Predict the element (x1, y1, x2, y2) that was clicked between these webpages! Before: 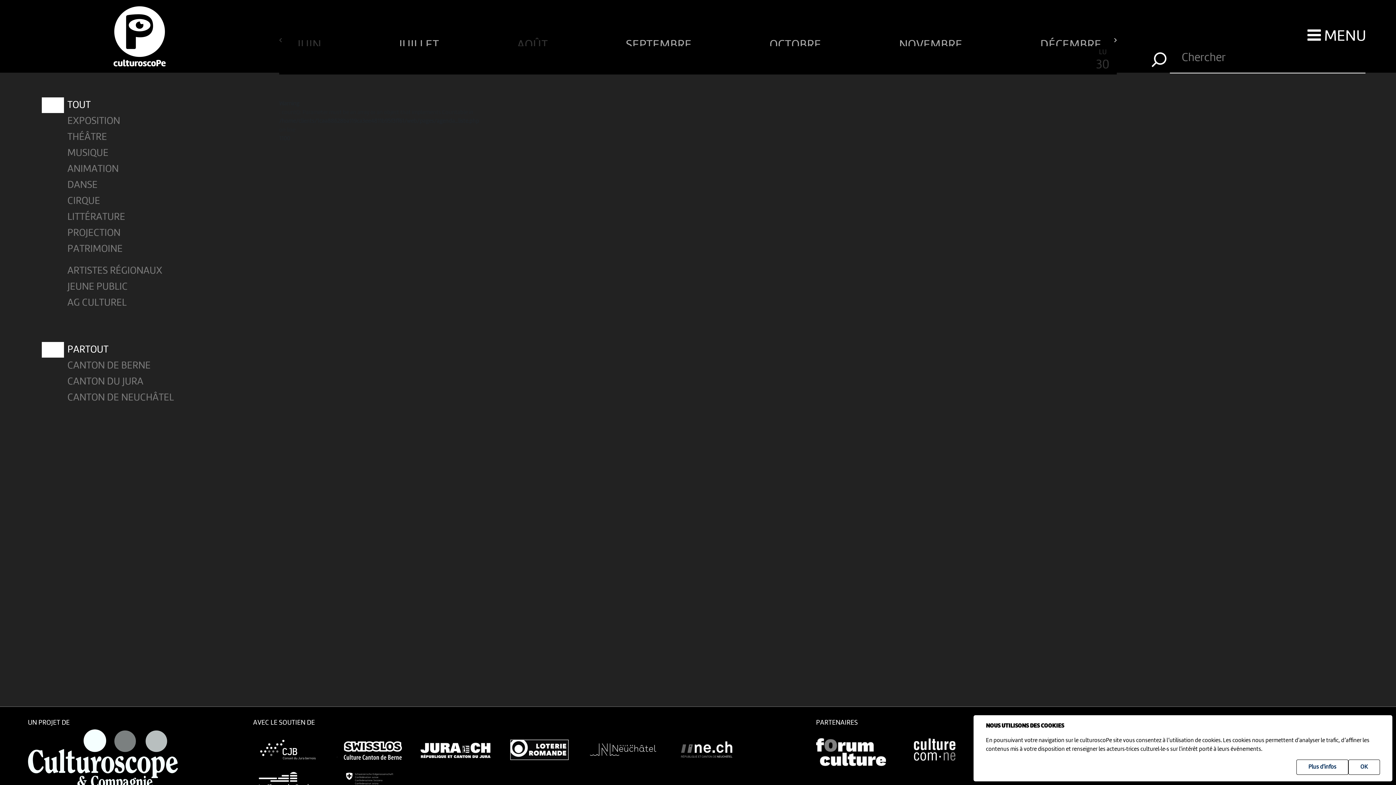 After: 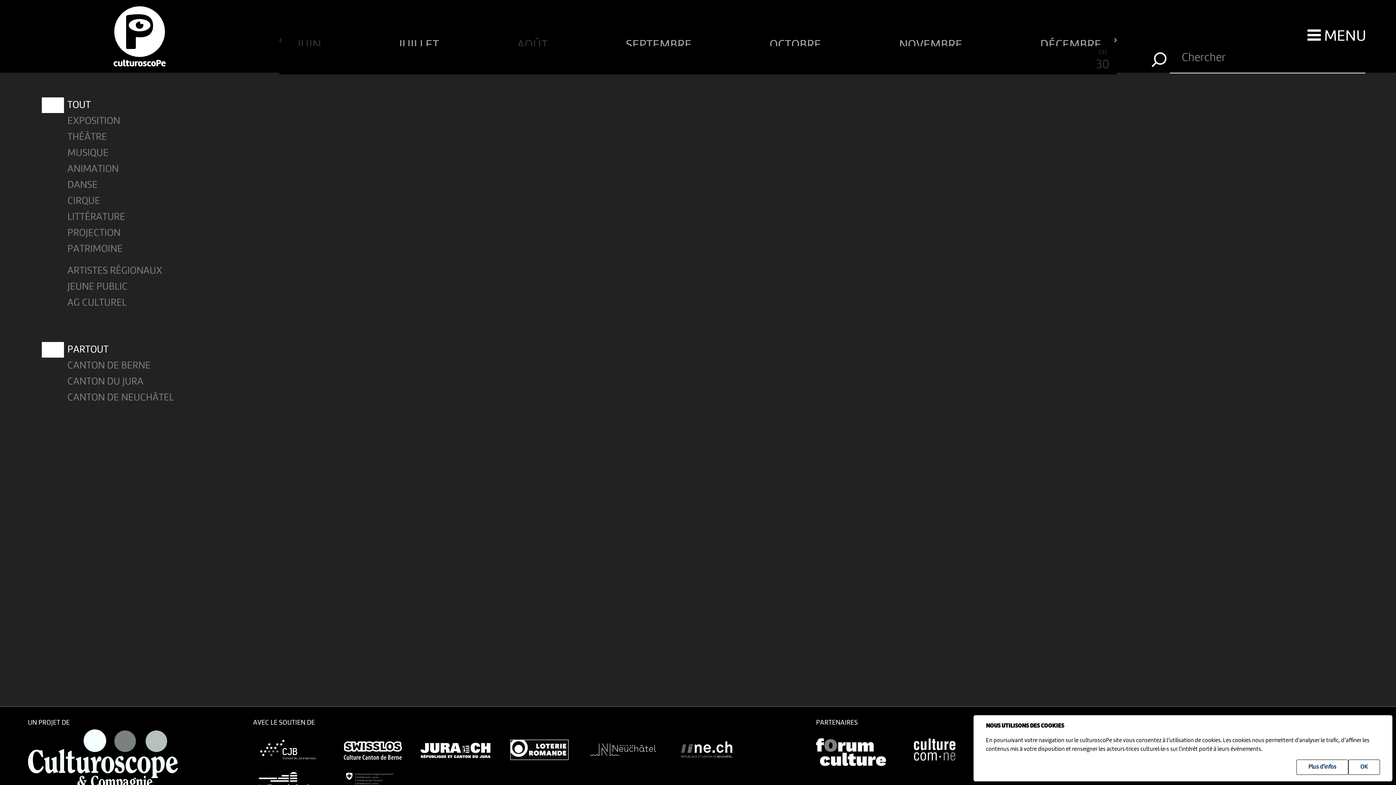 Action: bbox: (41, 145, 237, 161) label: MUSIQUE